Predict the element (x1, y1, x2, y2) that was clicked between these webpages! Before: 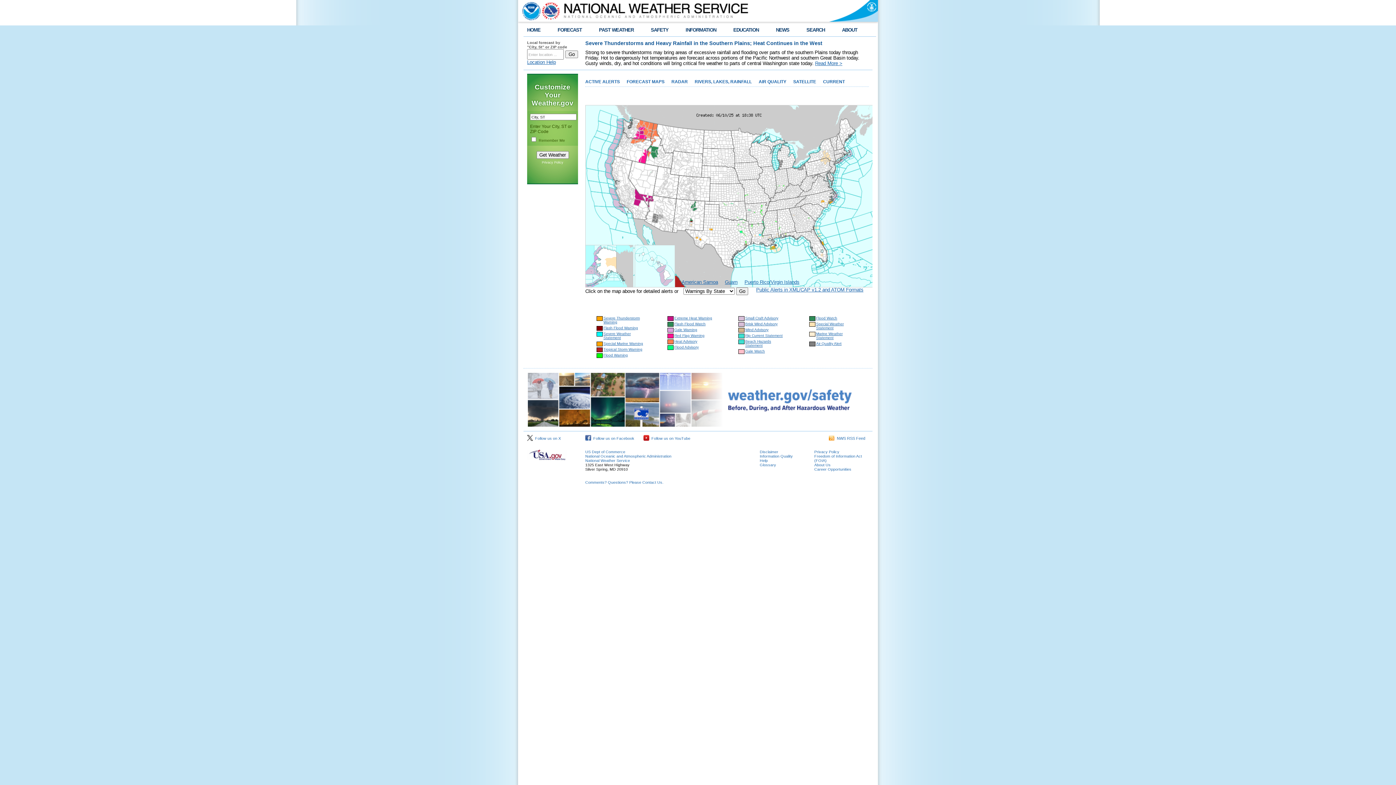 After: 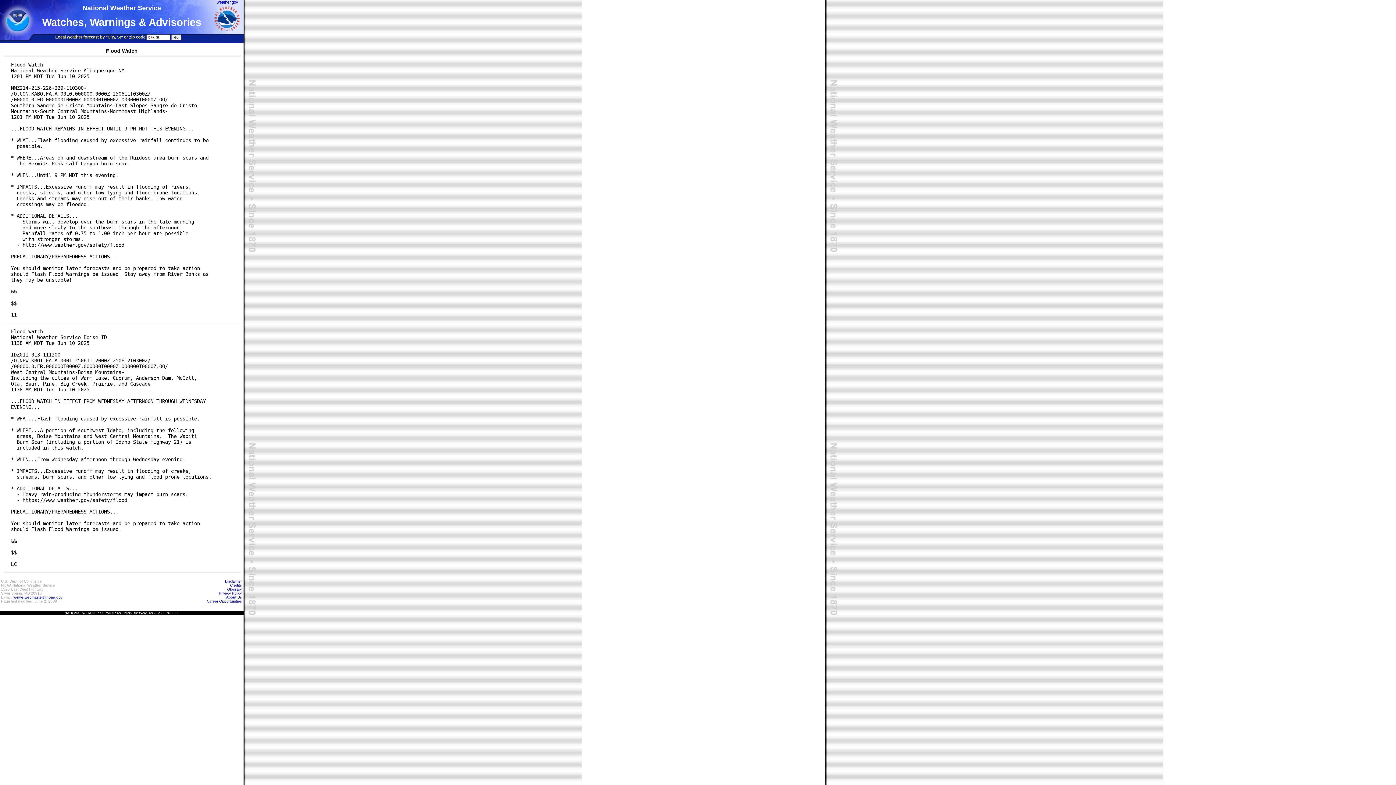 Action: label: Flood Watch bbox: (816, 316, 837, 320)